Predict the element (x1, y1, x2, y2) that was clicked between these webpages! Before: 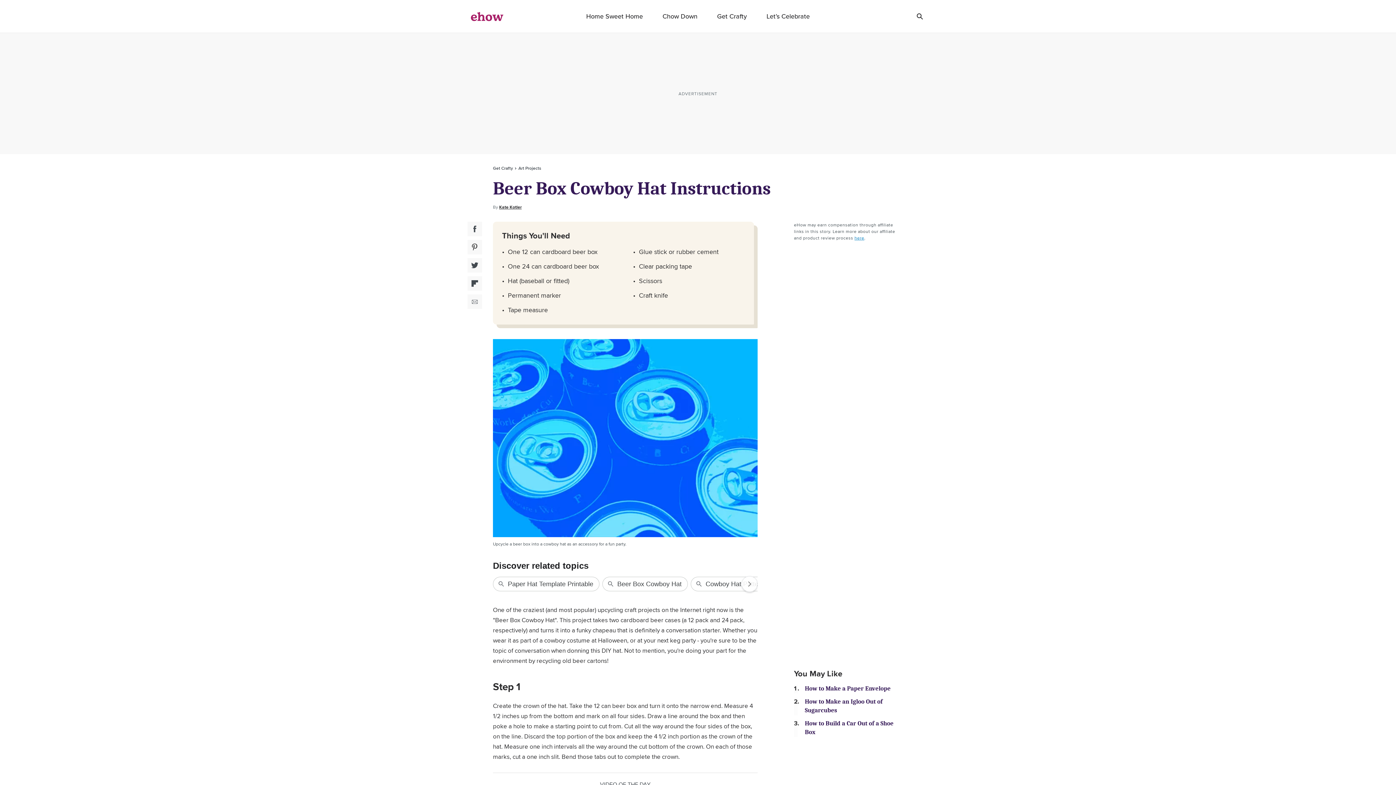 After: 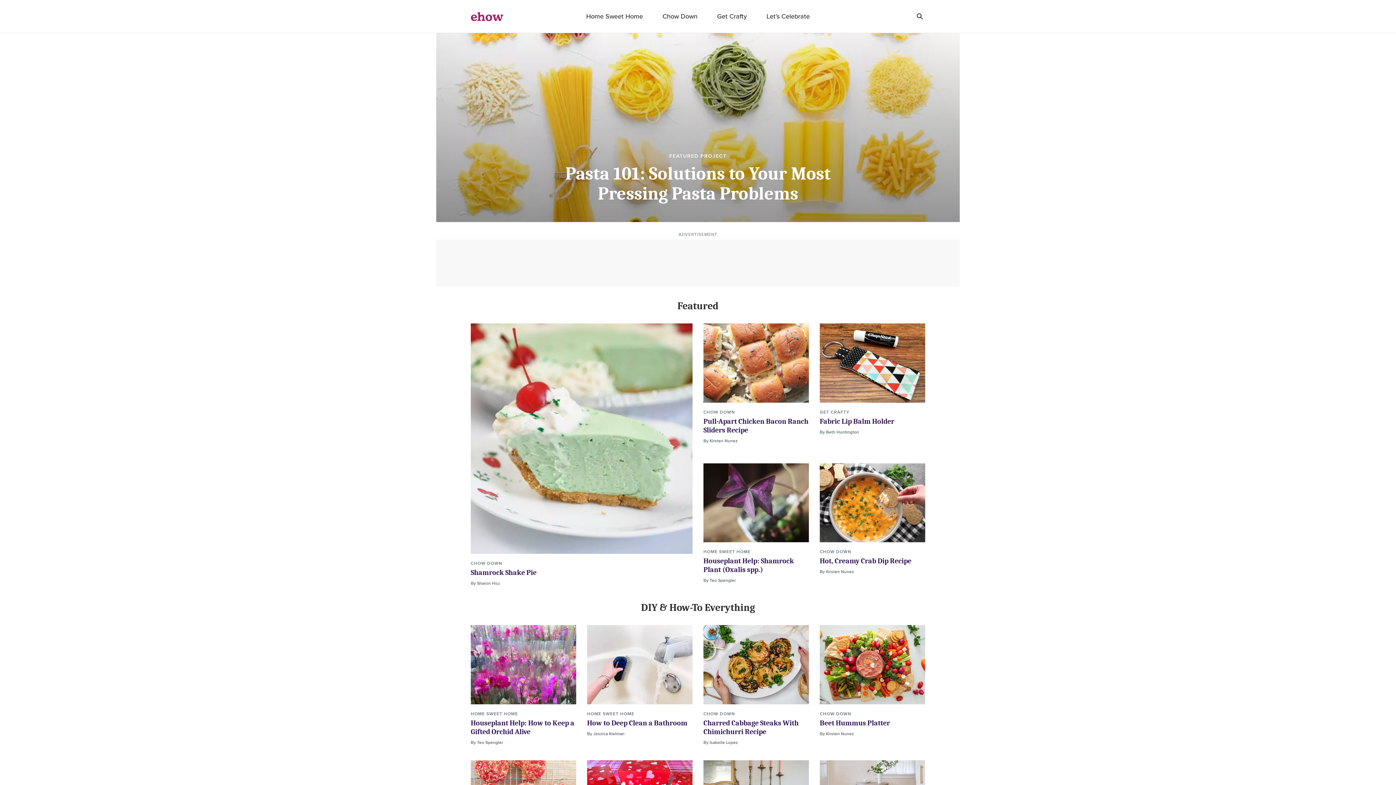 Action: label: ehow logo bbox: (470, 11, 503, 21)